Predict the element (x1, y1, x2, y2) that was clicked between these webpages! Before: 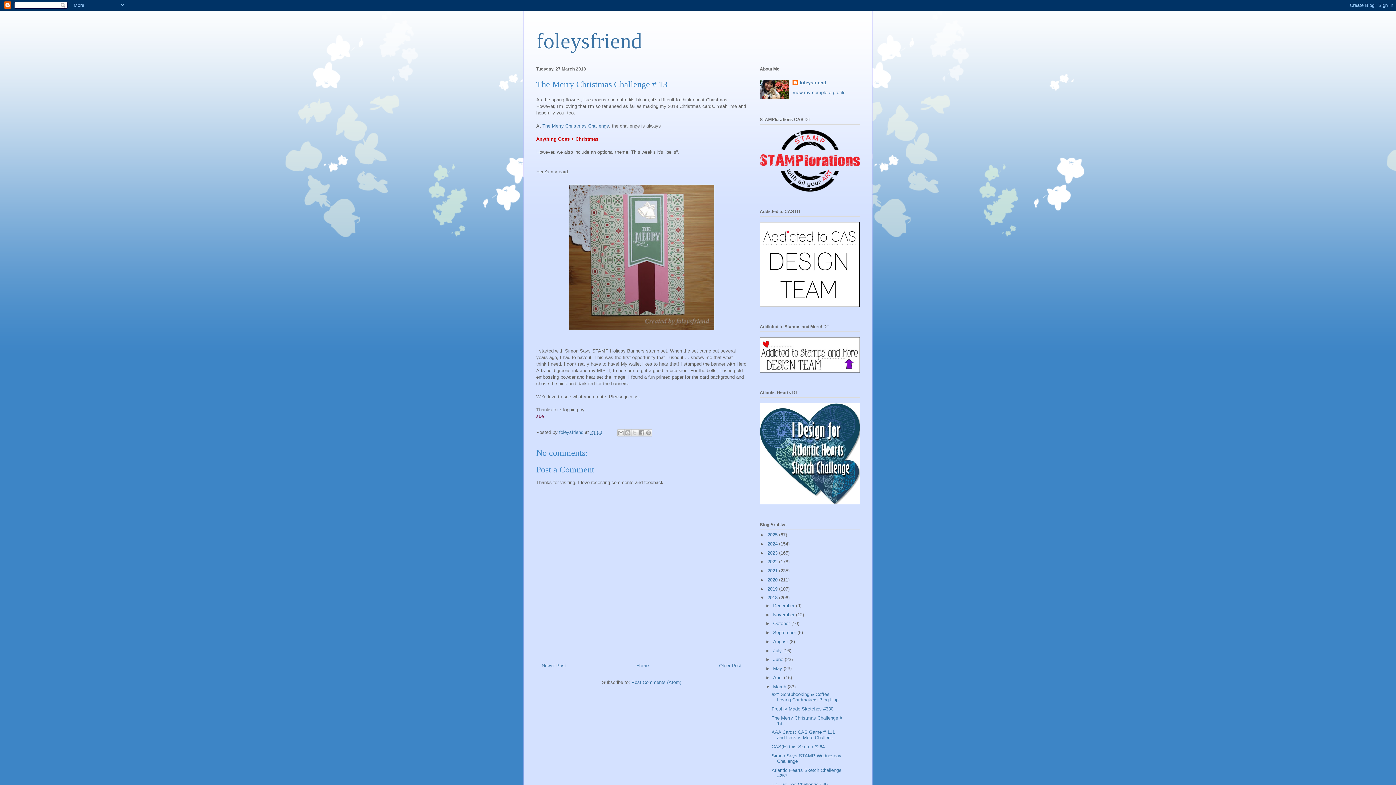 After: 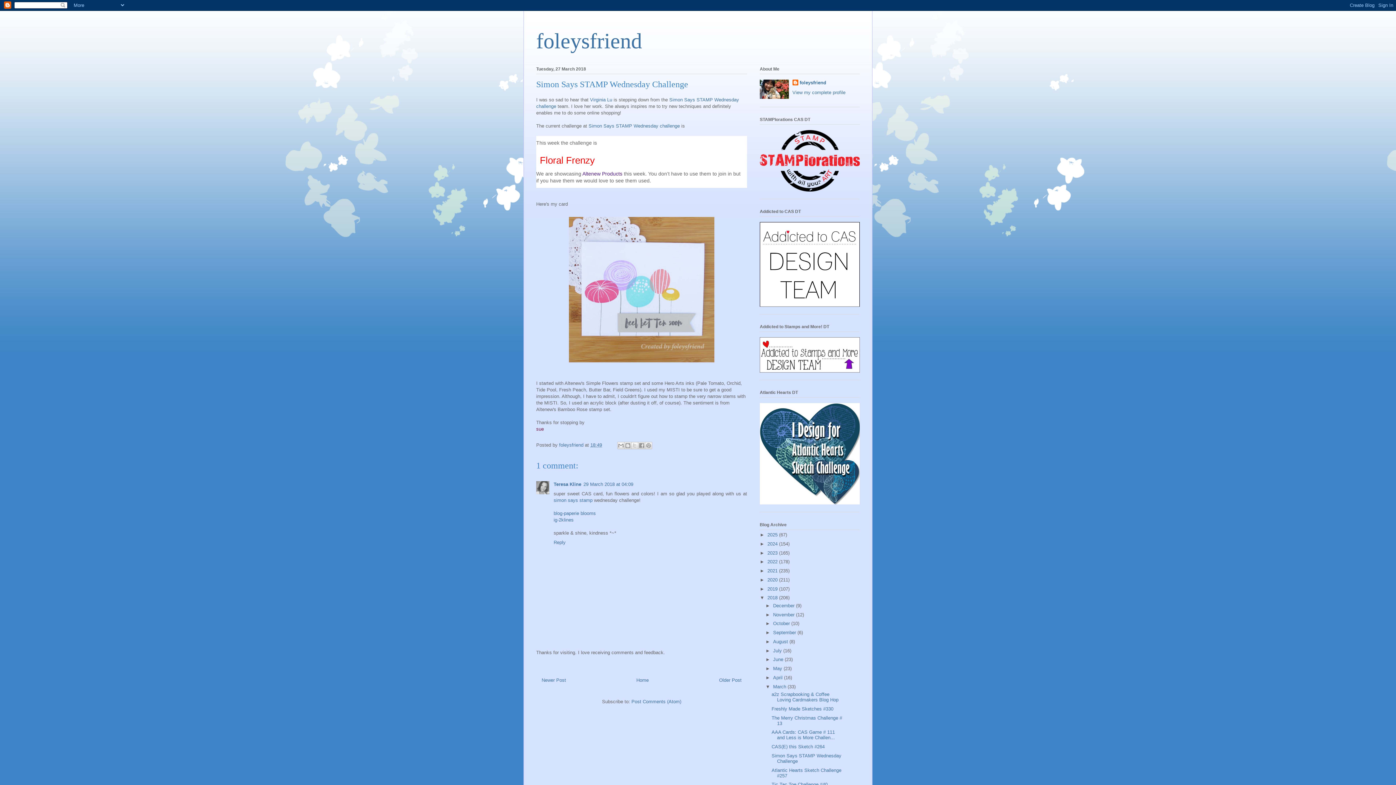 Action: label: Simon Says STAMP Wednesday Challenge bbox: (771, 753, 841, 764)